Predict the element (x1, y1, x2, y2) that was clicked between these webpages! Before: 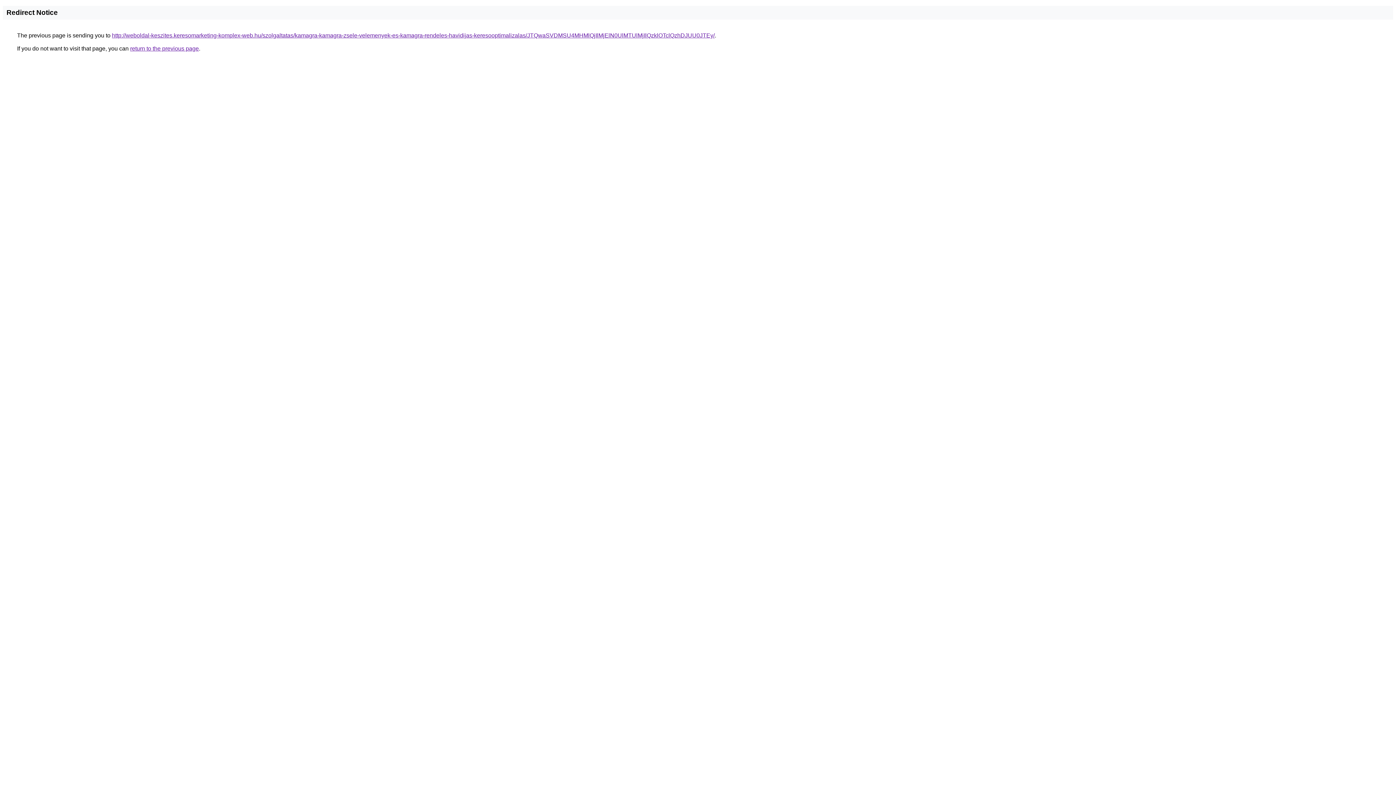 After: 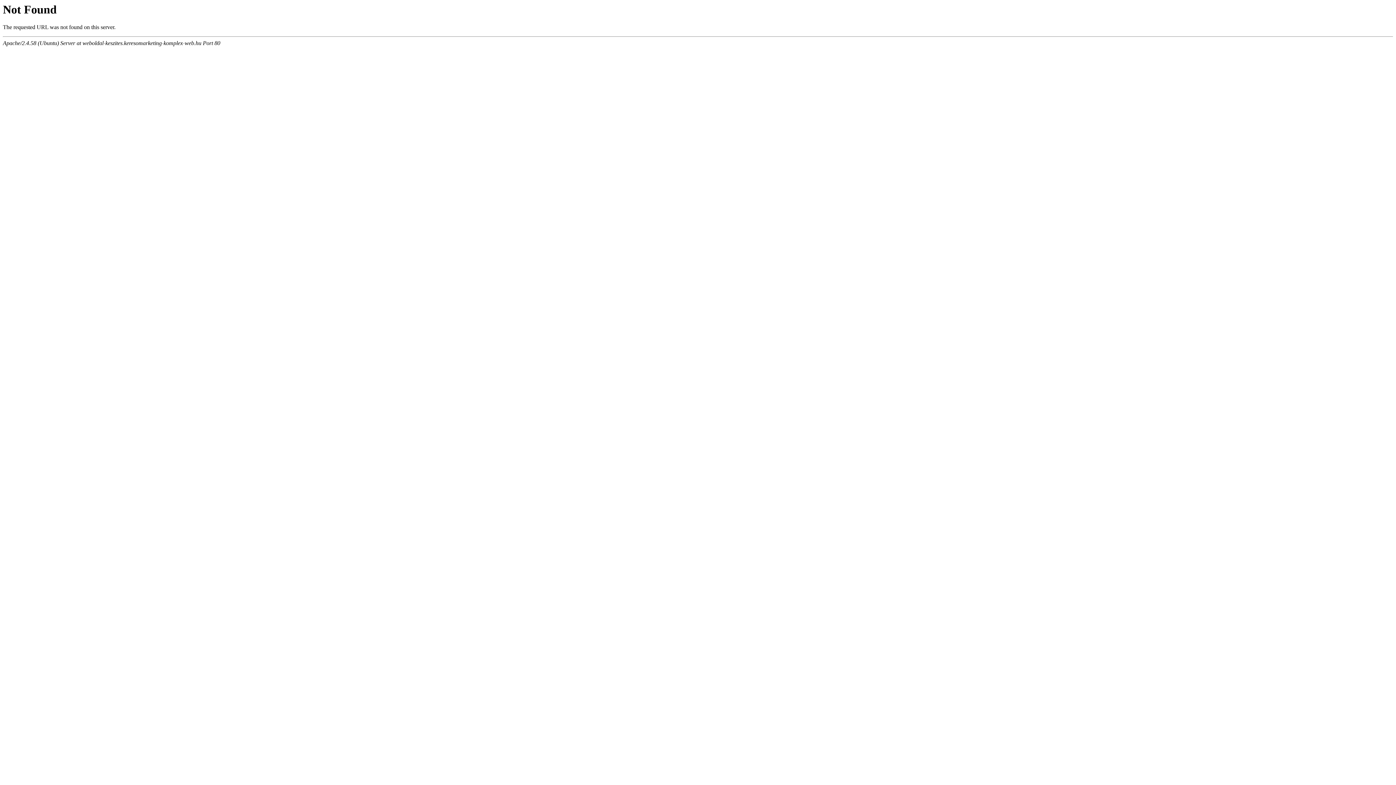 Action: label: http://weboldal-keszites.keresomarketing-komplex-web.hu/szolgaltatas/kamagra-kamagra-zsele-velemenyek-es-kamagra-rendeles-havidijas-keresooptimalizalas/JTQwaSVDMSU4MHMlQjIlMjElN0UlMTUlMjIlQzklOTclQzhDJUU0JTEy/ bbox: (112, 32, 714, 38)